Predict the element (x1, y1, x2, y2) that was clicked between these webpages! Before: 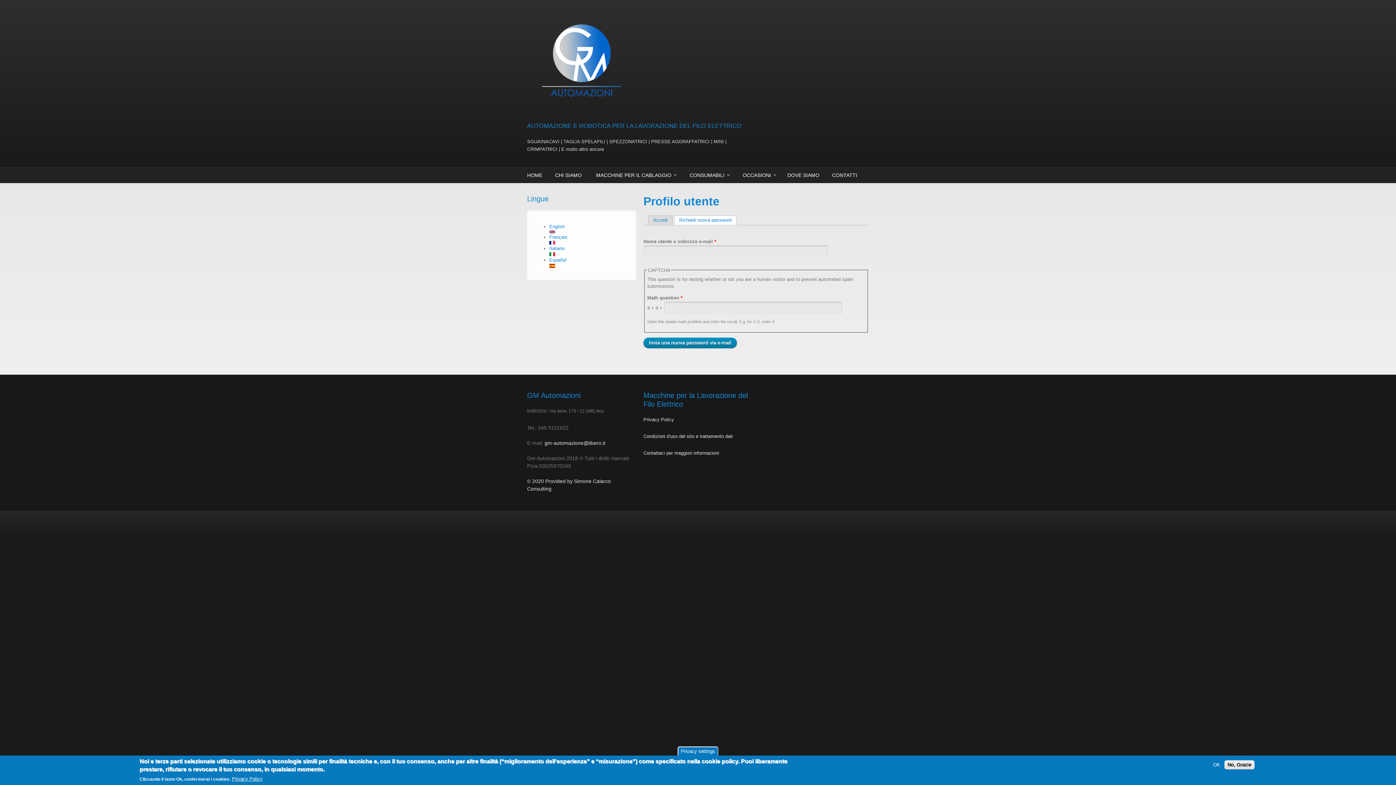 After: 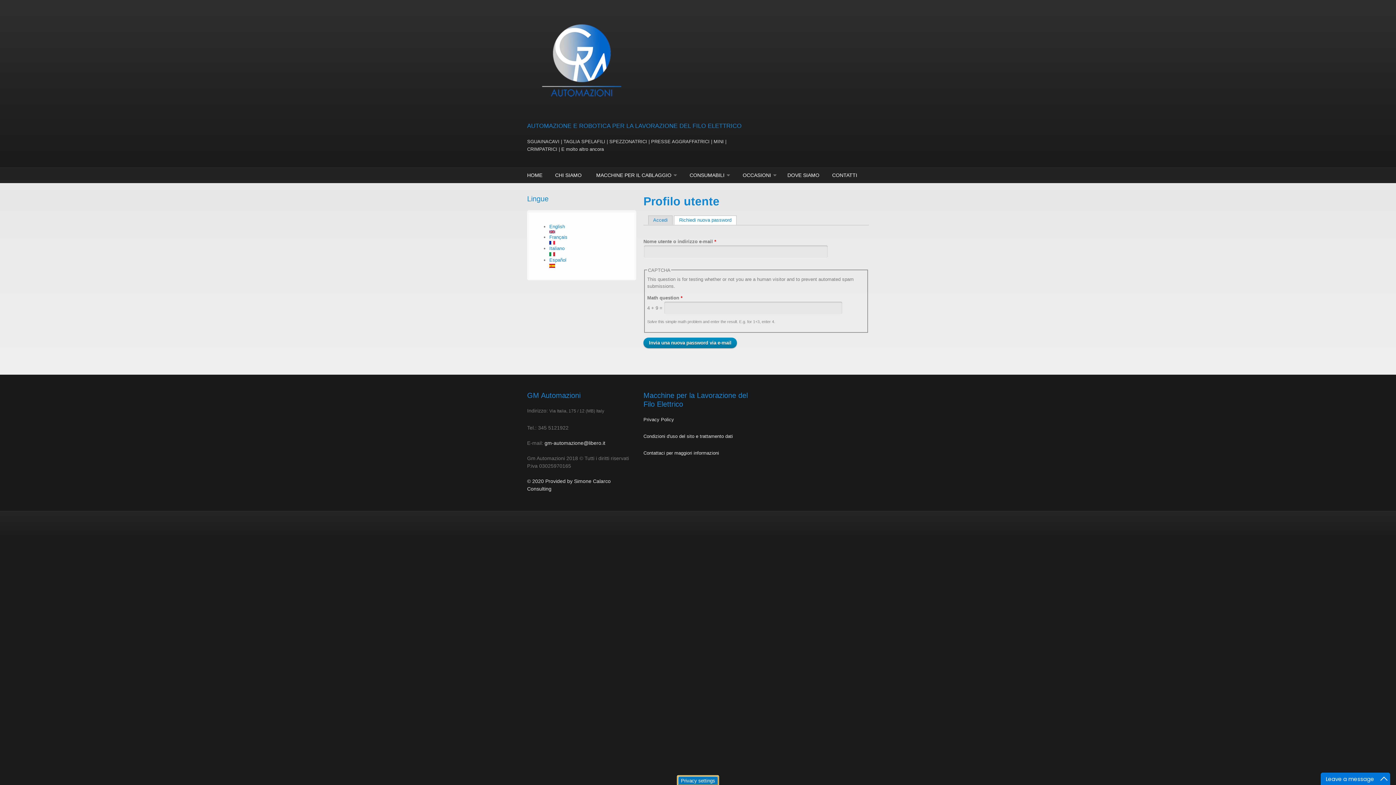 Action: label: Privacy settings bbox: (677, 746, 718, 756)